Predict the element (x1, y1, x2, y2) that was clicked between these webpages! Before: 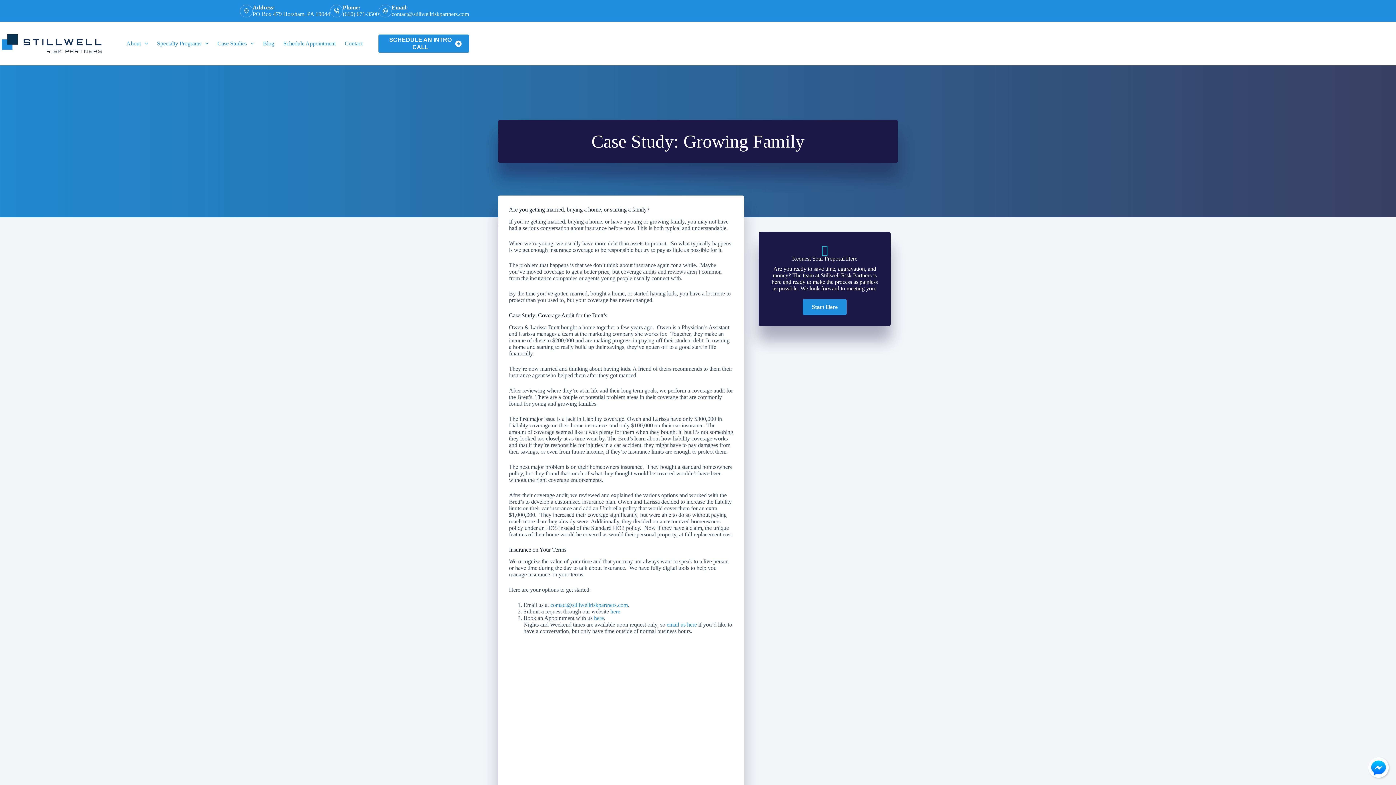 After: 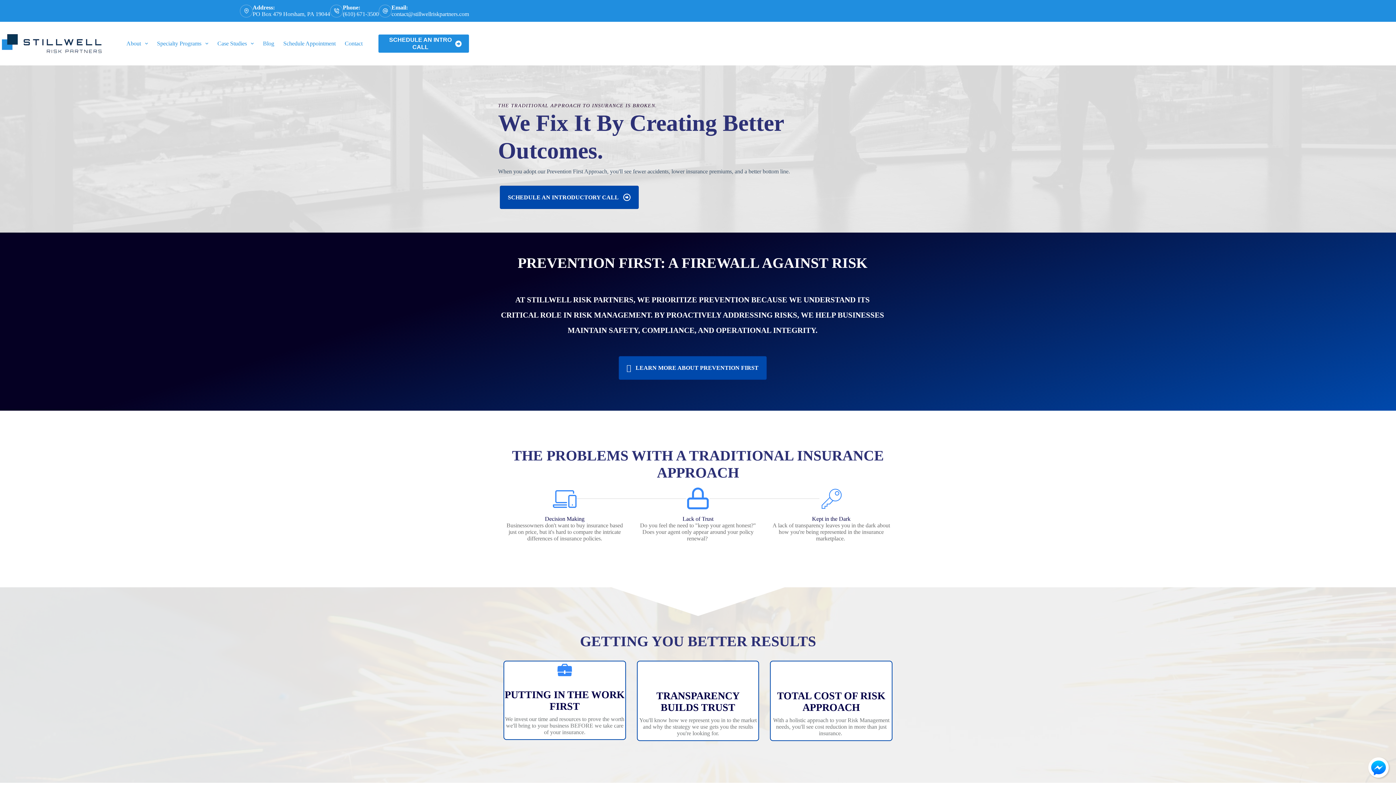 Action: label: Case Studies bbox: (212, 21, 258, 65)